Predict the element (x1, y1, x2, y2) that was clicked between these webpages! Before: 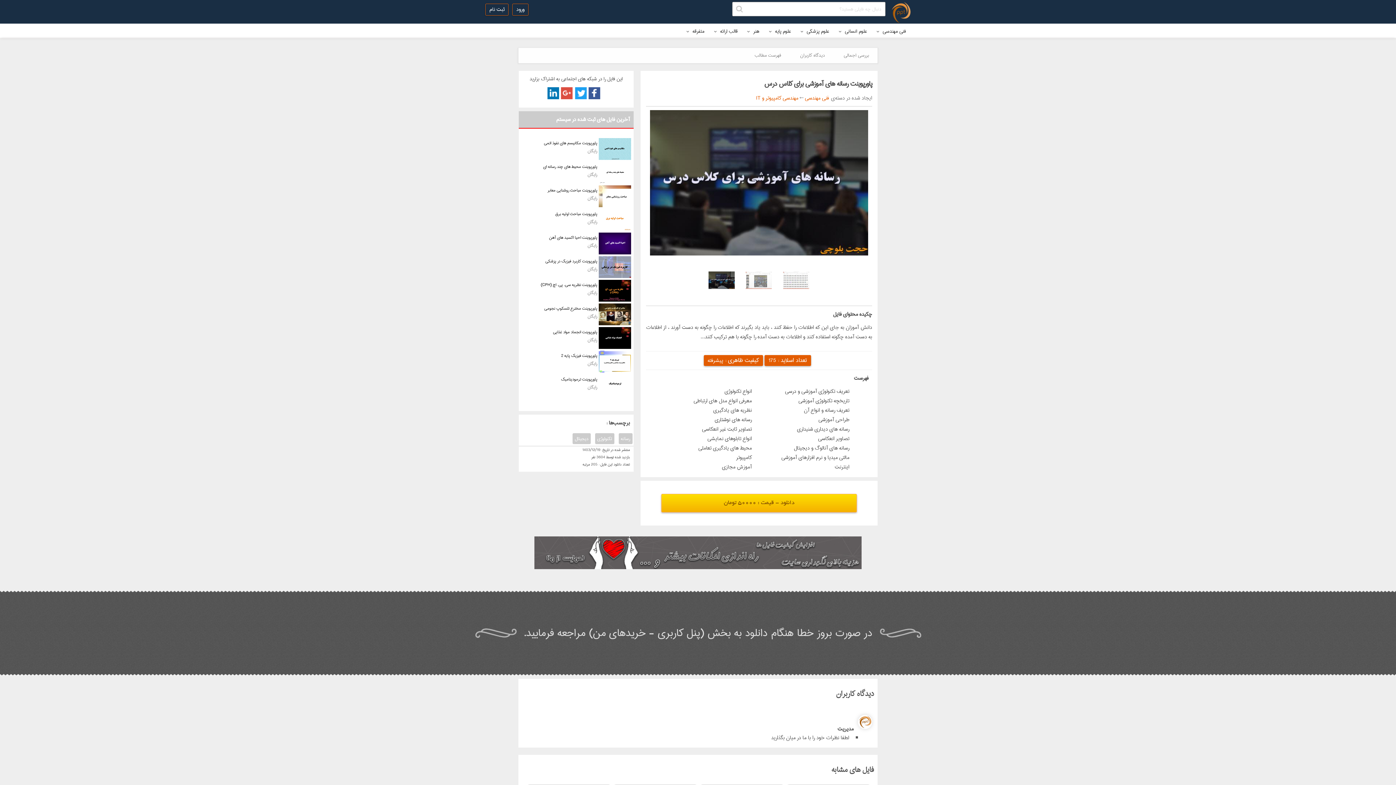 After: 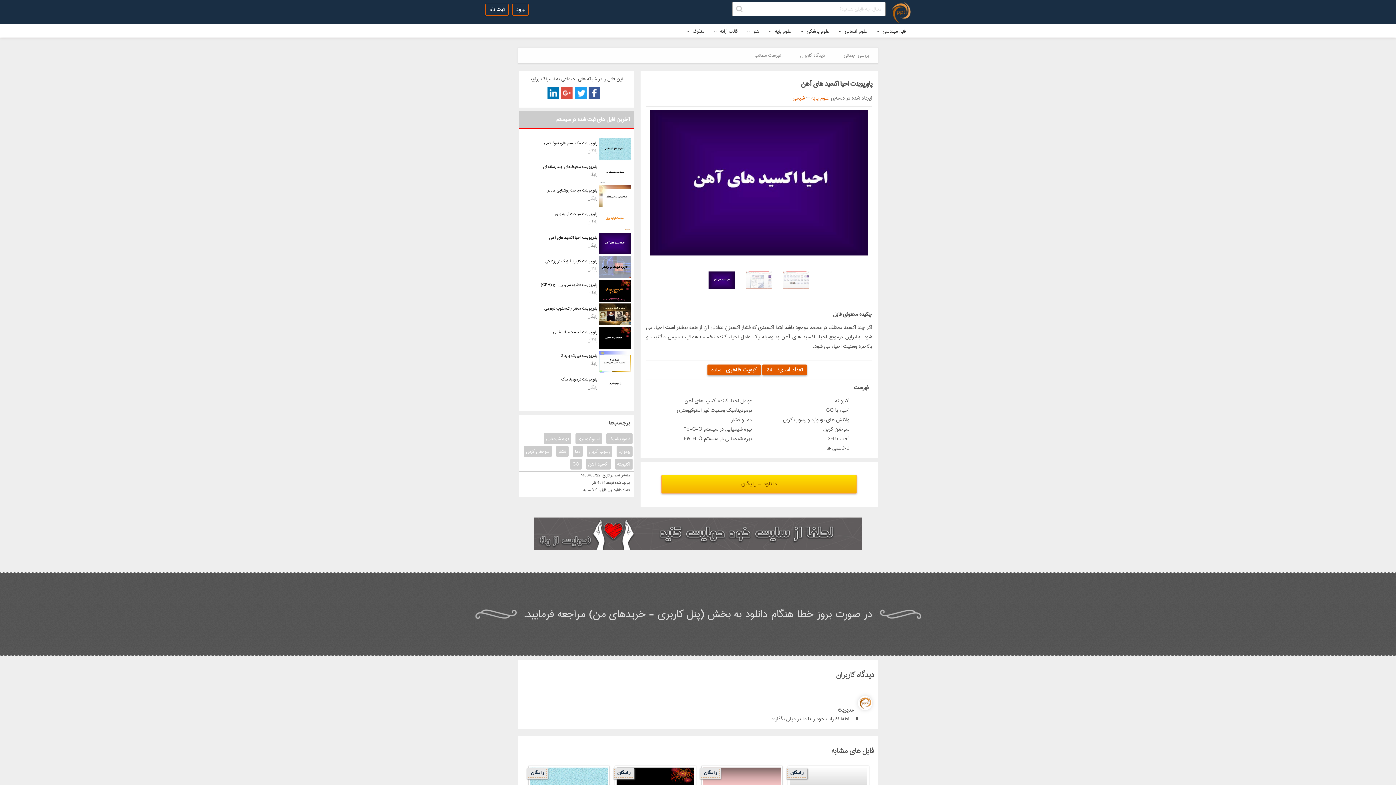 Action: bbox: (597, 232, 631, 242)